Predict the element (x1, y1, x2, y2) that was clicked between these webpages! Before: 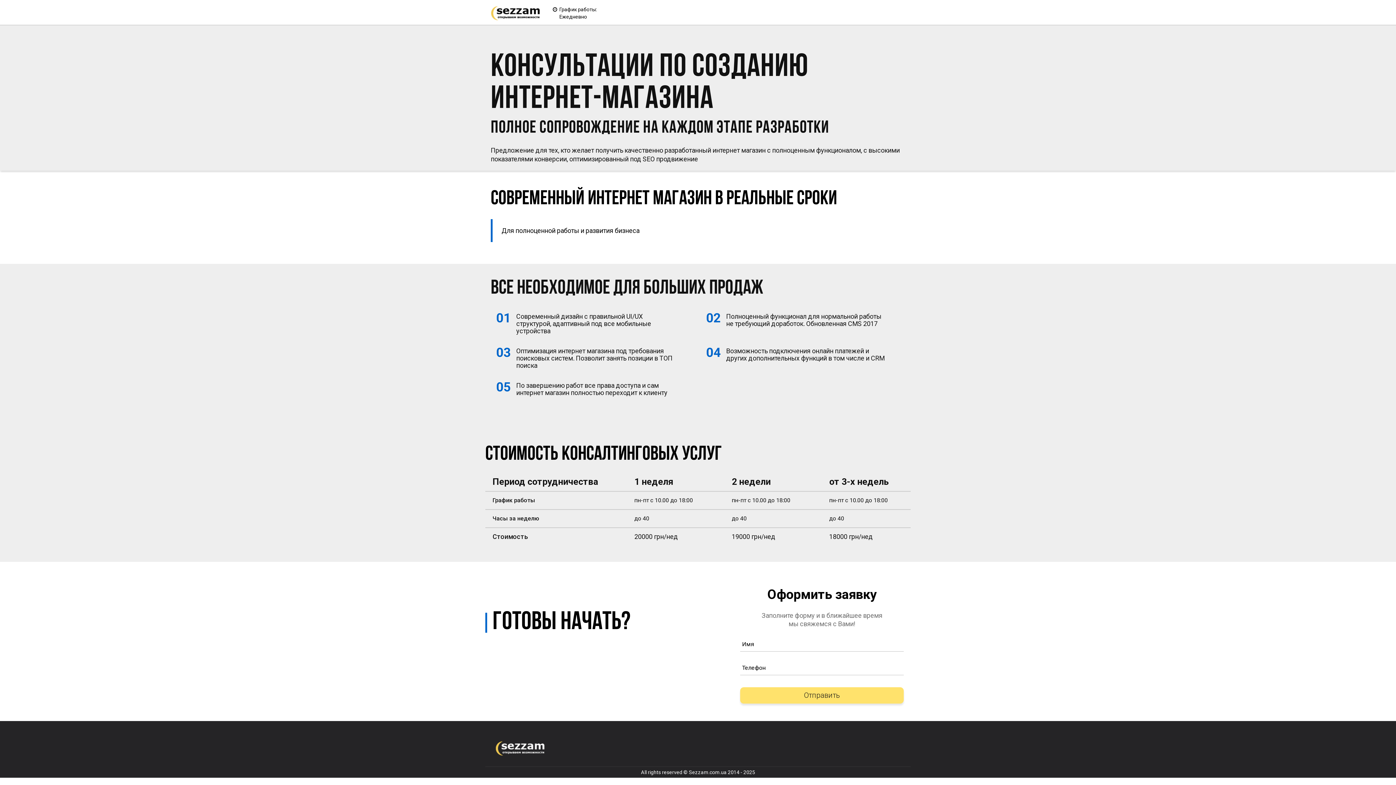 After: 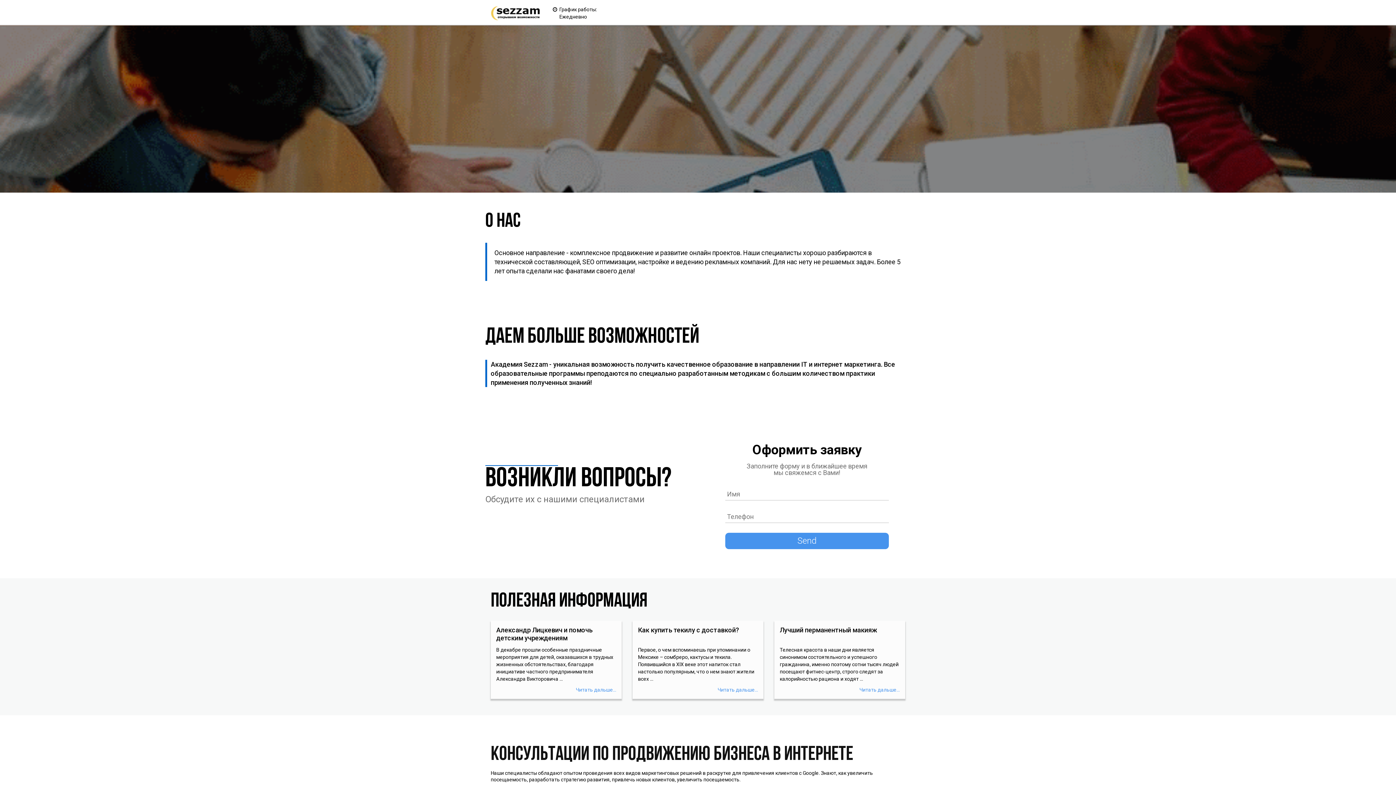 Action: bbox: (490, 9, 541, 15)